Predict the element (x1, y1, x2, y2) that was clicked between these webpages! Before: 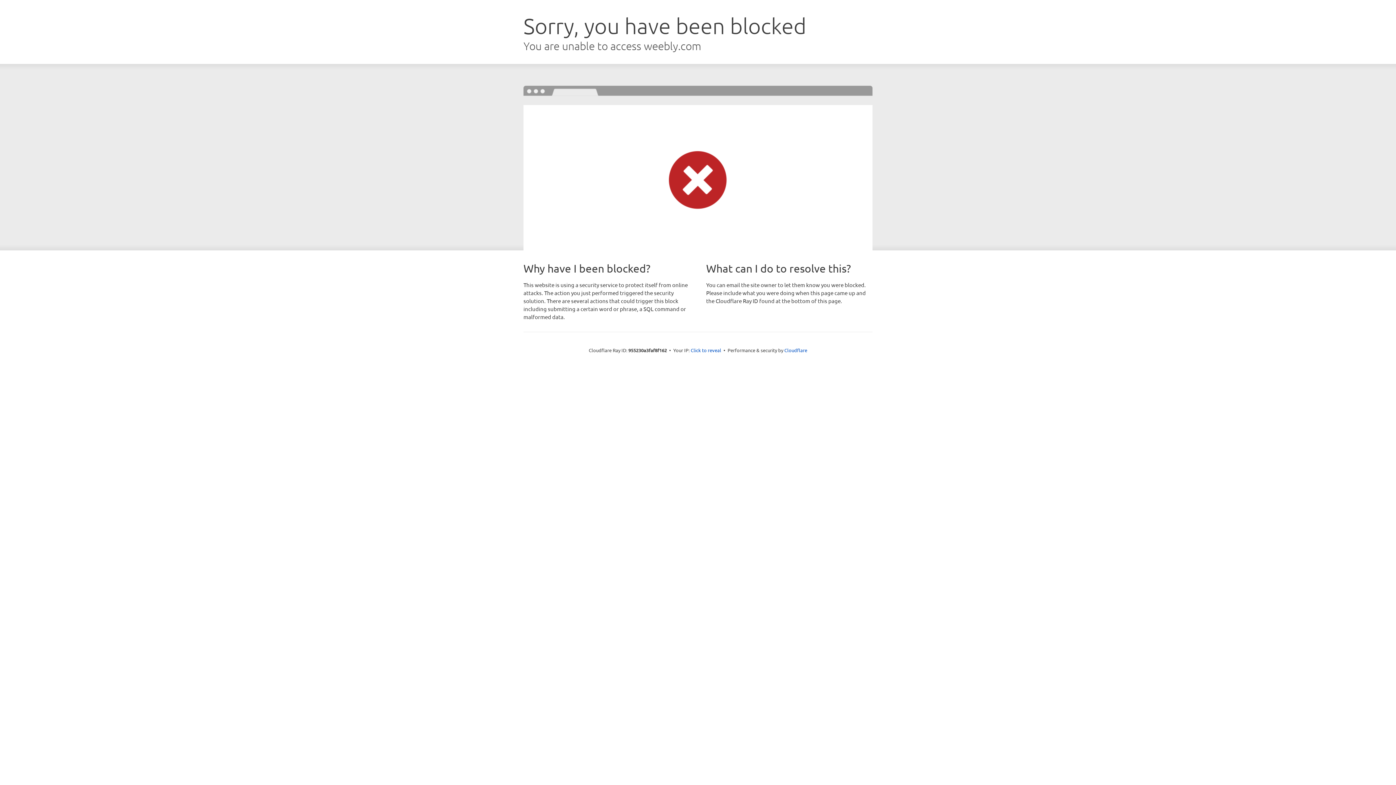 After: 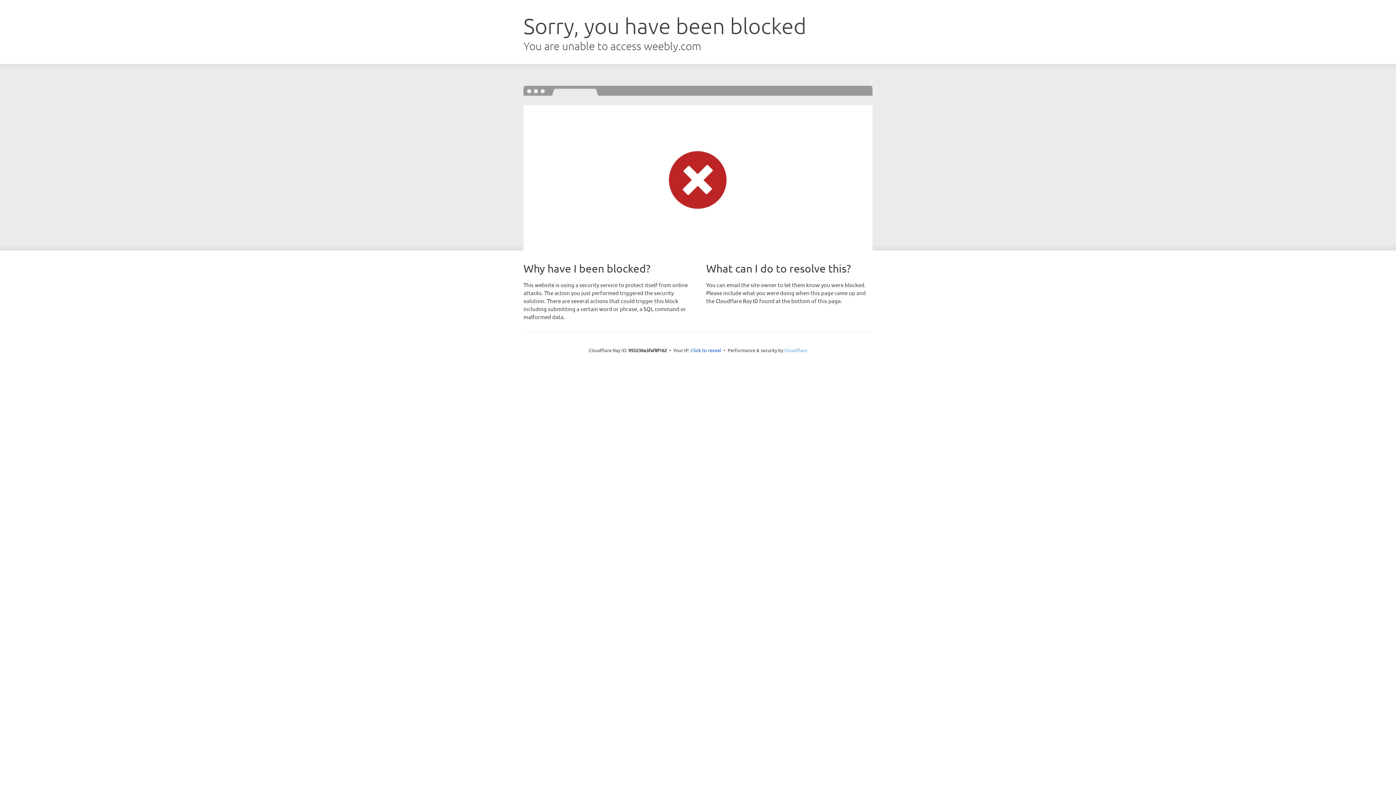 Action: bbox: (784, 347, 807, 353) label: Cloudflare